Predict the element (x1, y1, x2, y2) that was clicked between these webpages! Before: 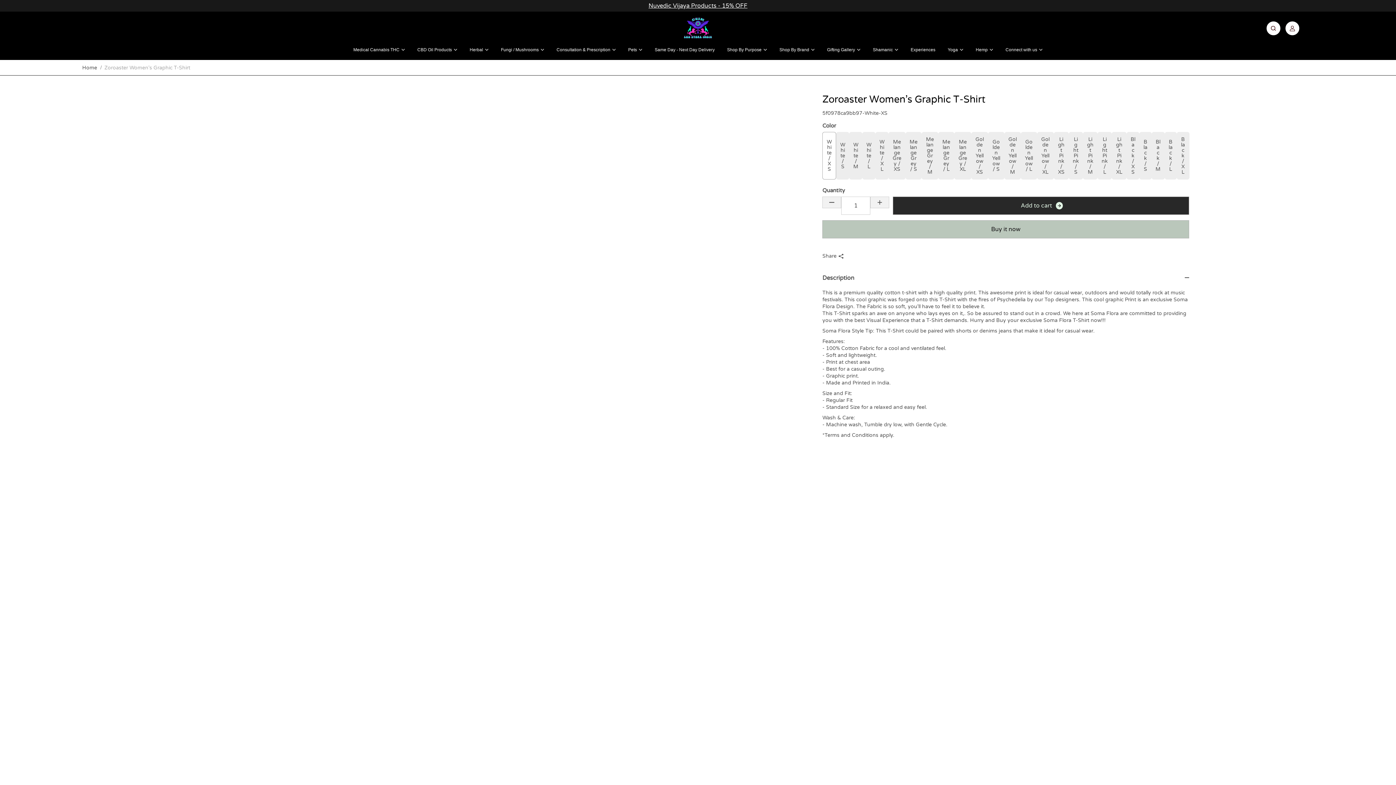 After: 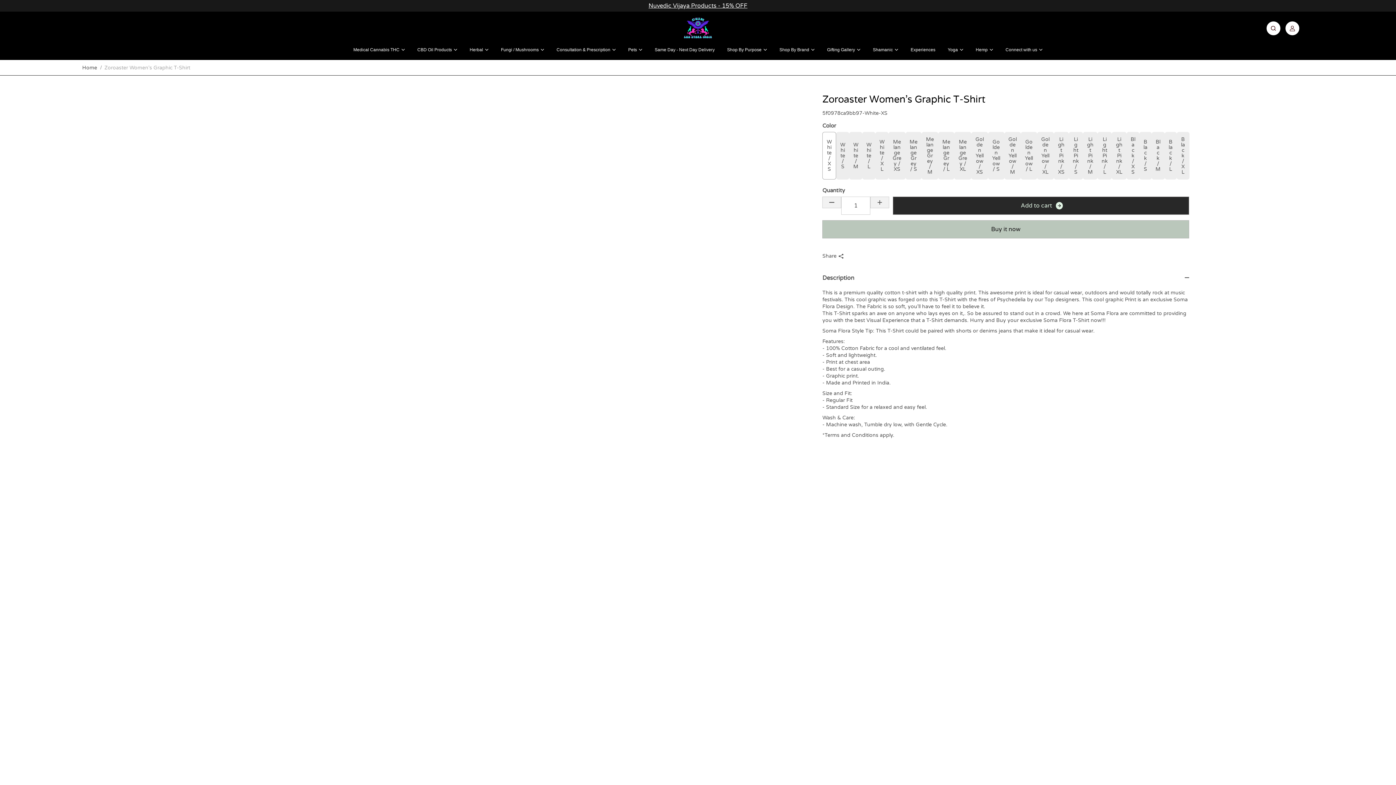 Action: bbox: (822, 196, 841, 208) label: Decrease quantity for Zoroaster Women's Graphic T-Shirt